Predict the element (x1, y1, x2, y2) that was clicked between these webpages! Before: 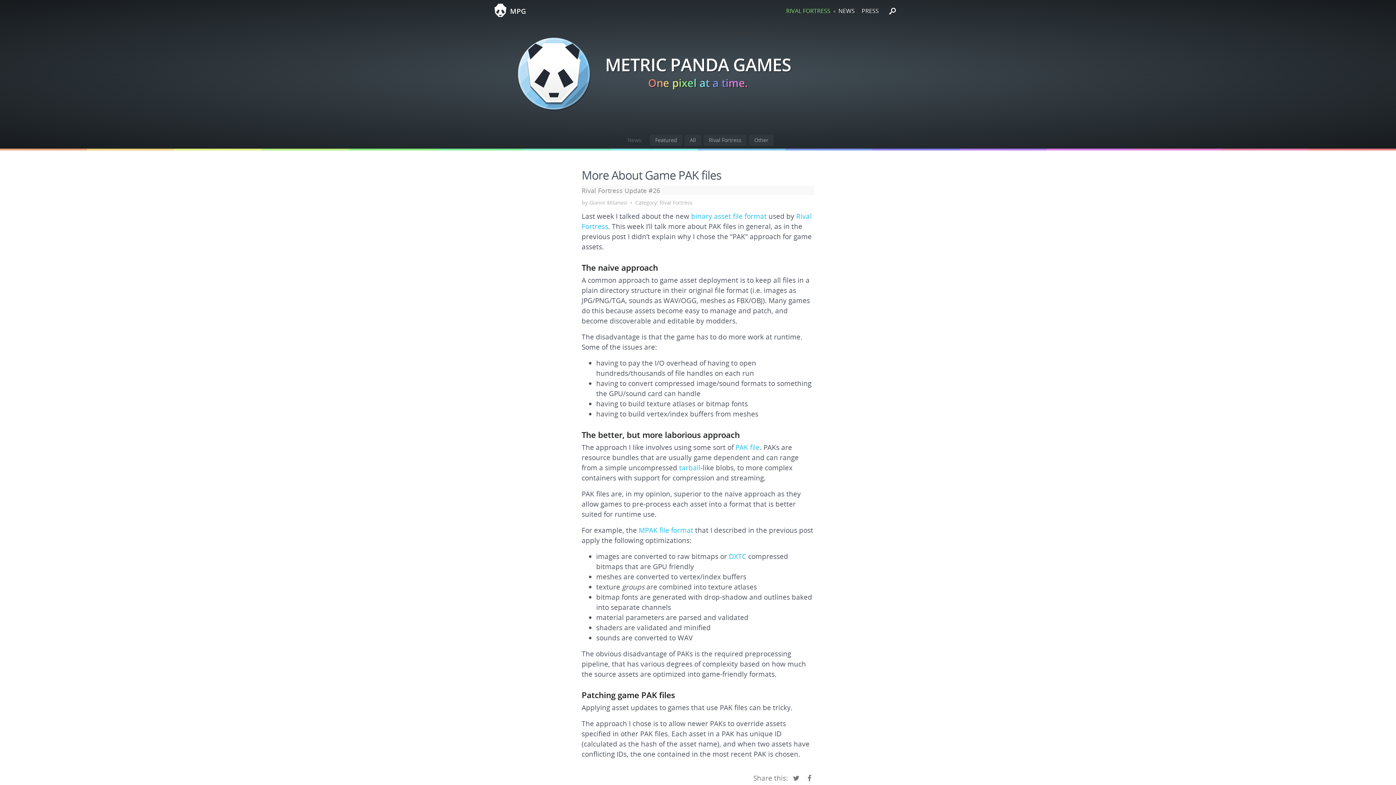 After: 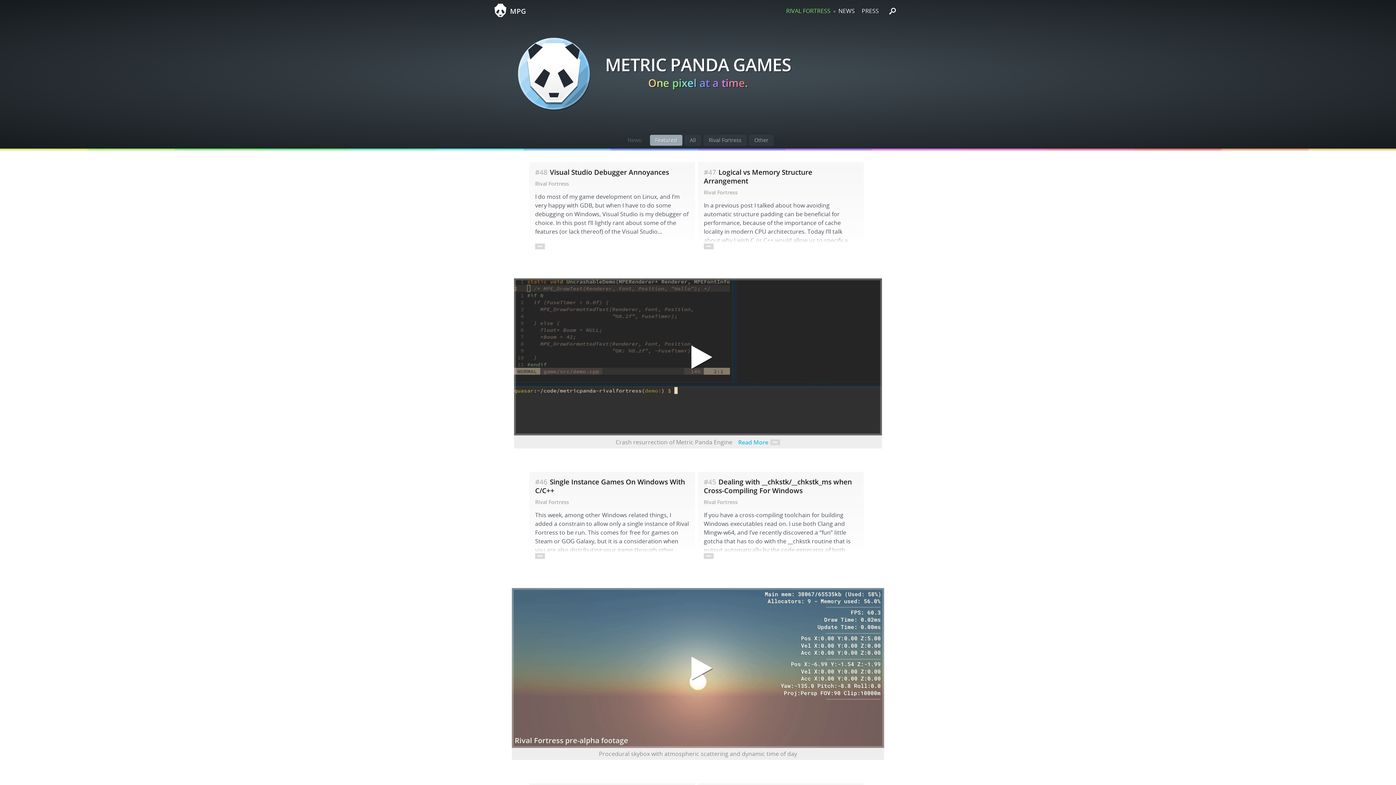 Action: bbox: (650, 134, 682, 145) label: Featured